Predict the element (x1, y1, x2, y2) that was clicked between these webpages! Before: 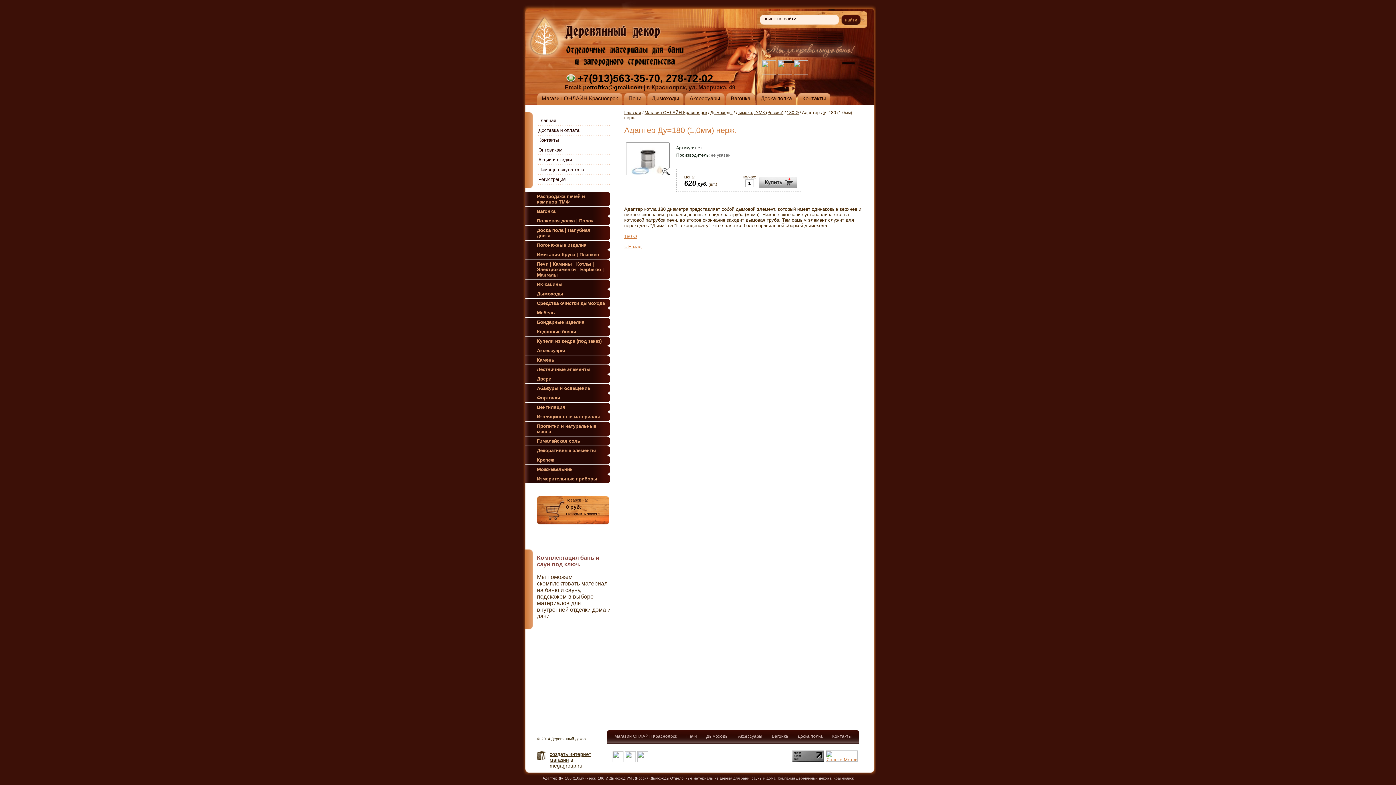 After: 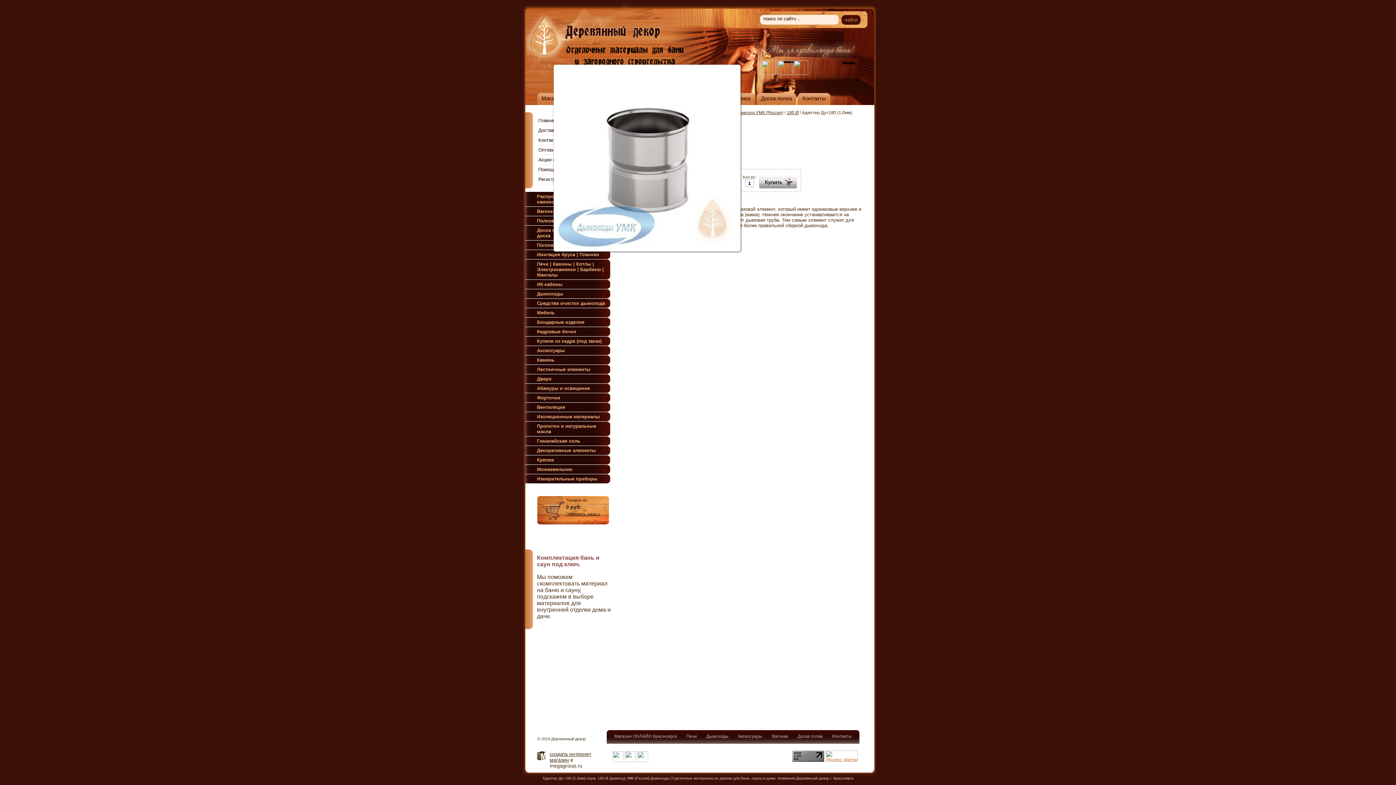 Action: bbox: (626, 170, 669, 176)